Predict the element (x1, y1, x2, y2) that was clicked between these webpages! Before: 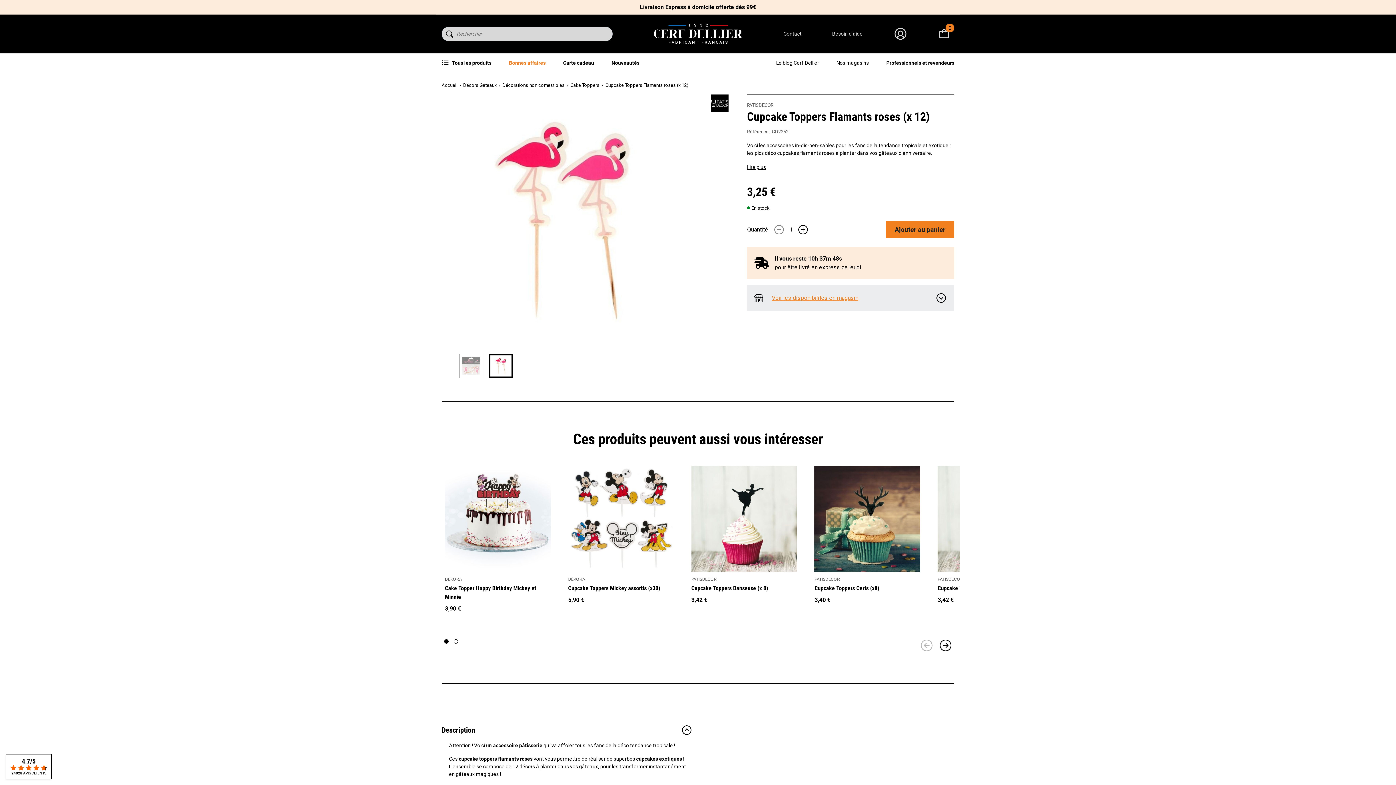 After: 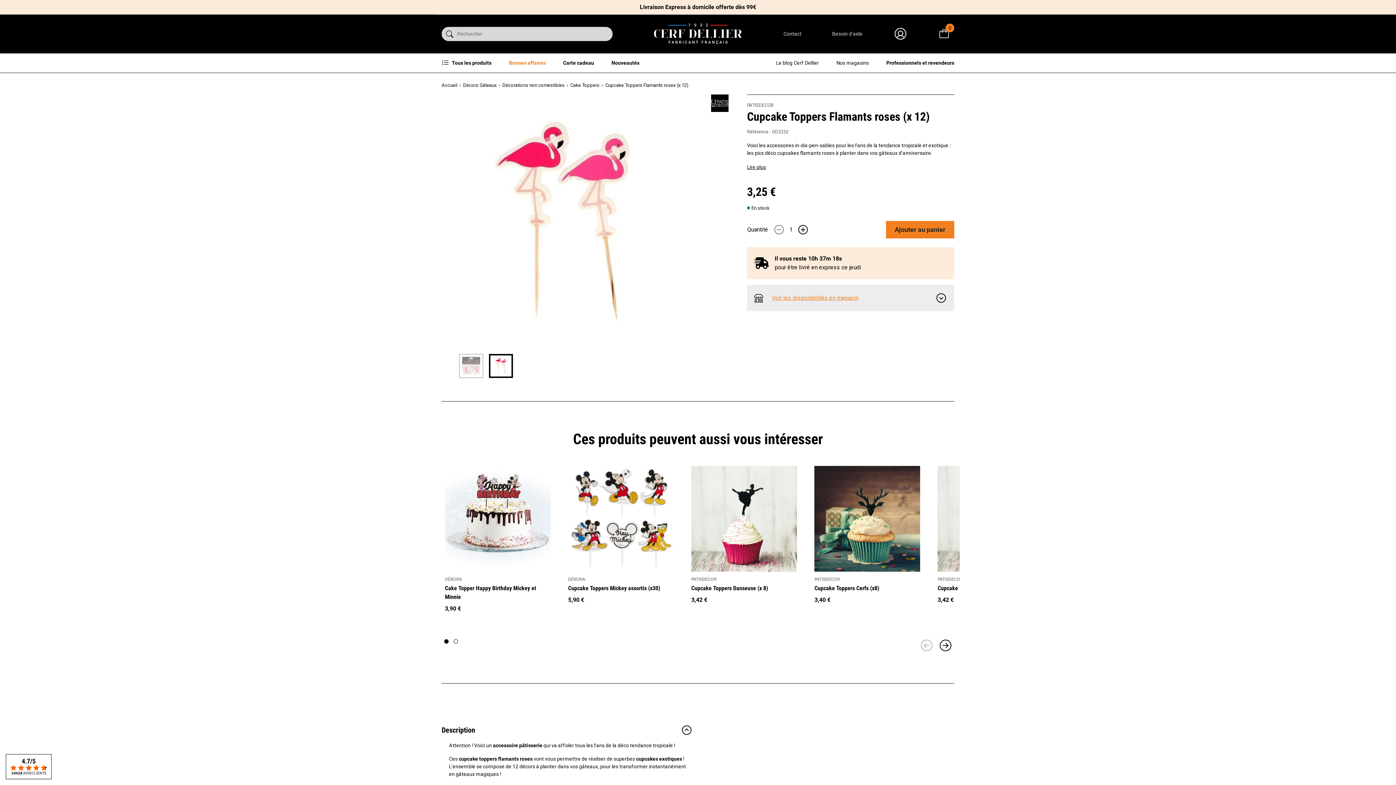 Action: bbox: (774, 225, 784, 234) label: -